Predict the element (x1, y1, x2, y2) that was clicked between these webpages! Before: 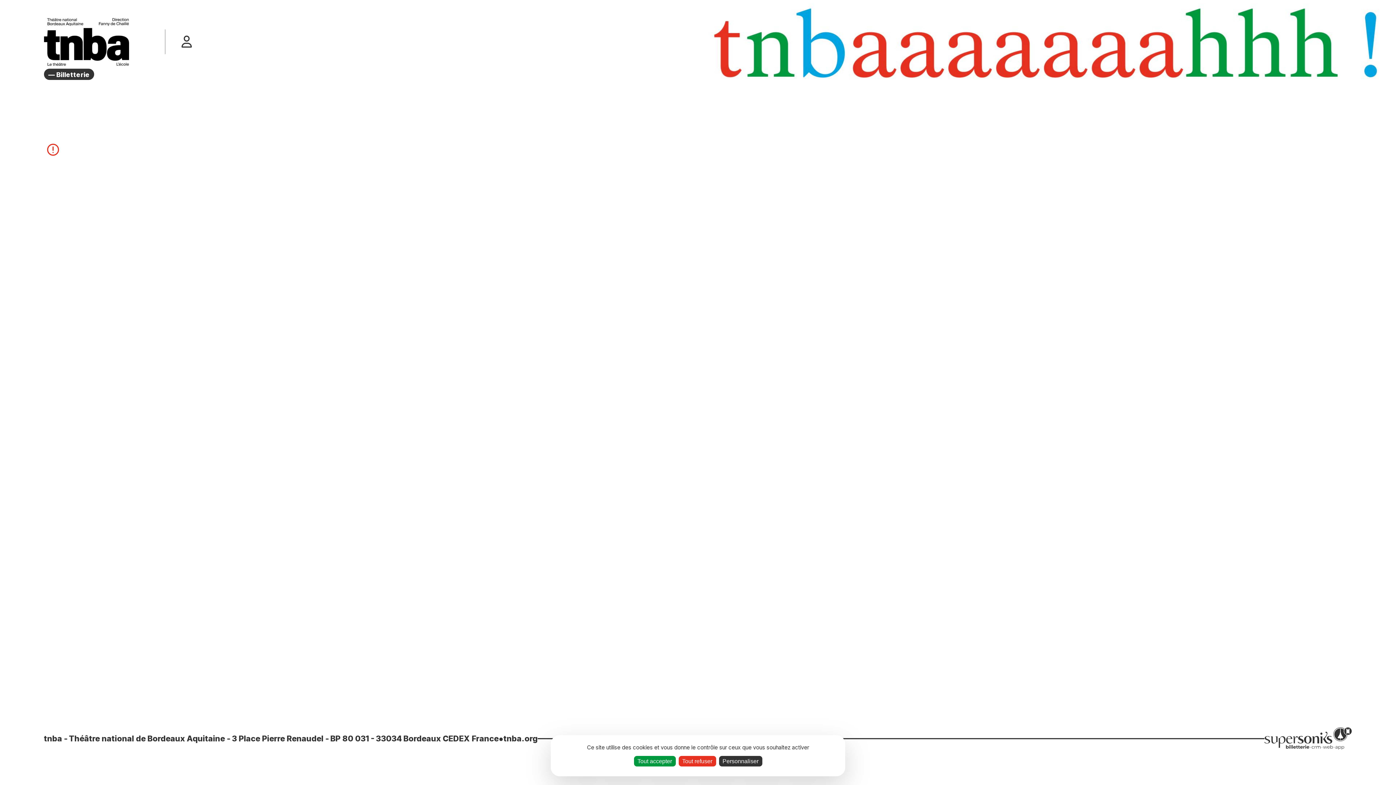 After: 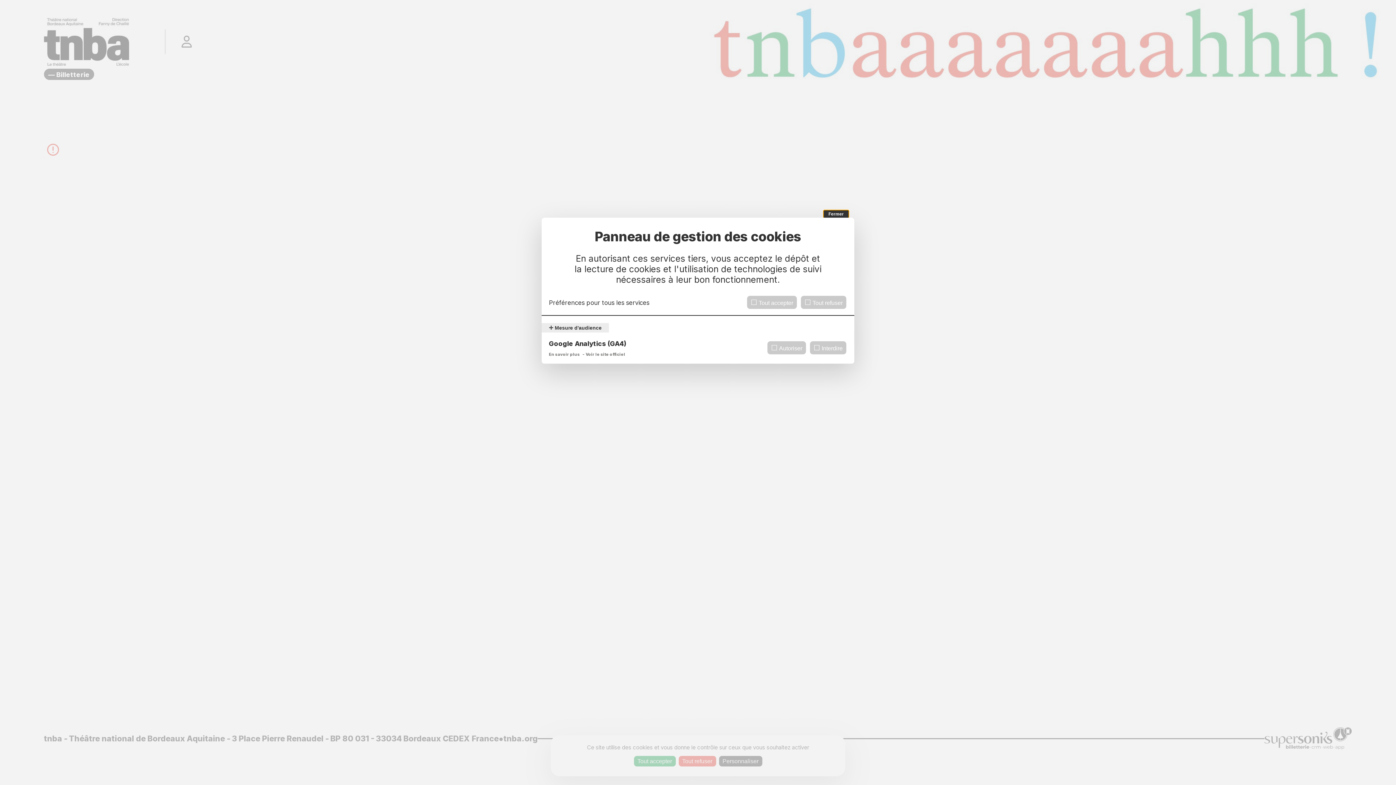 Action: bbox: (719, 756, 762, 766) label: Personnaliser (fenêtre modale)